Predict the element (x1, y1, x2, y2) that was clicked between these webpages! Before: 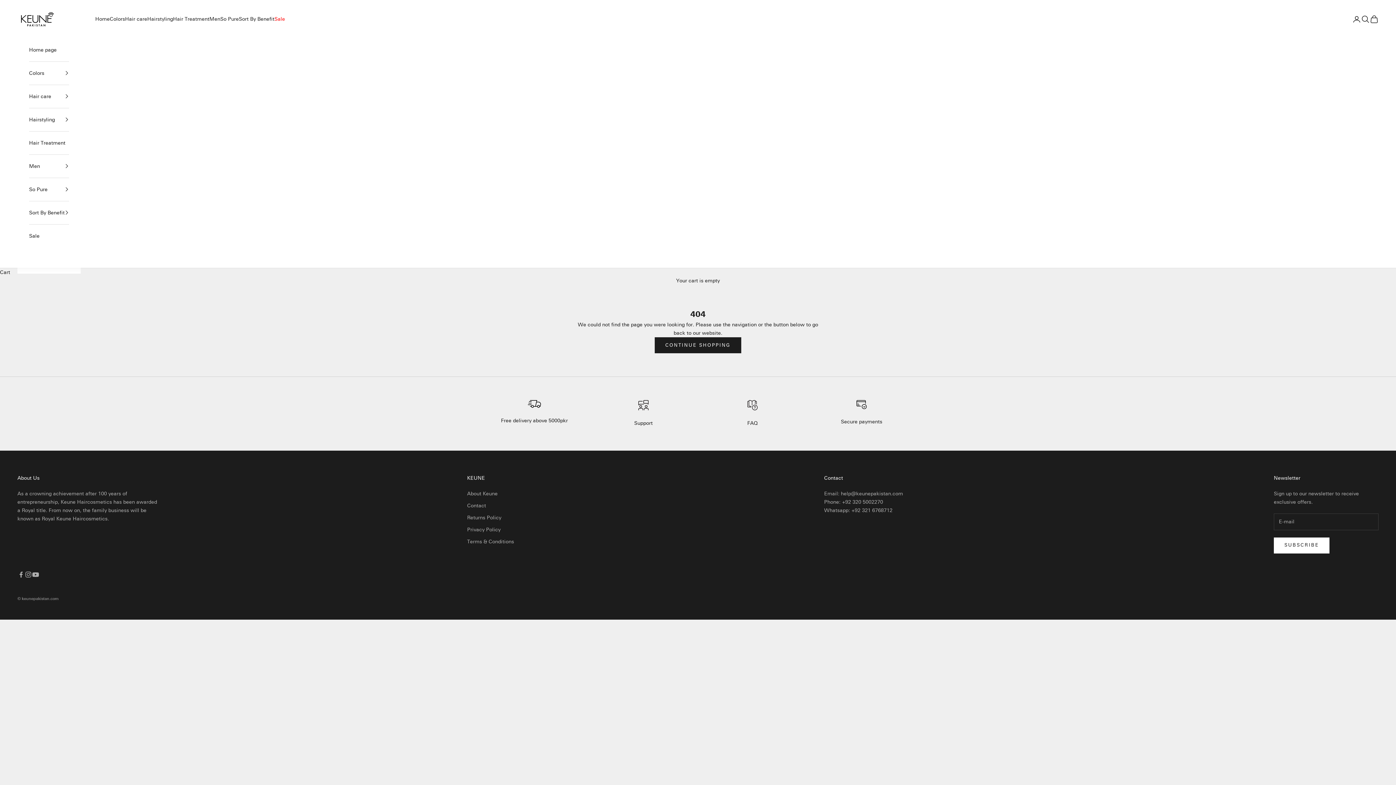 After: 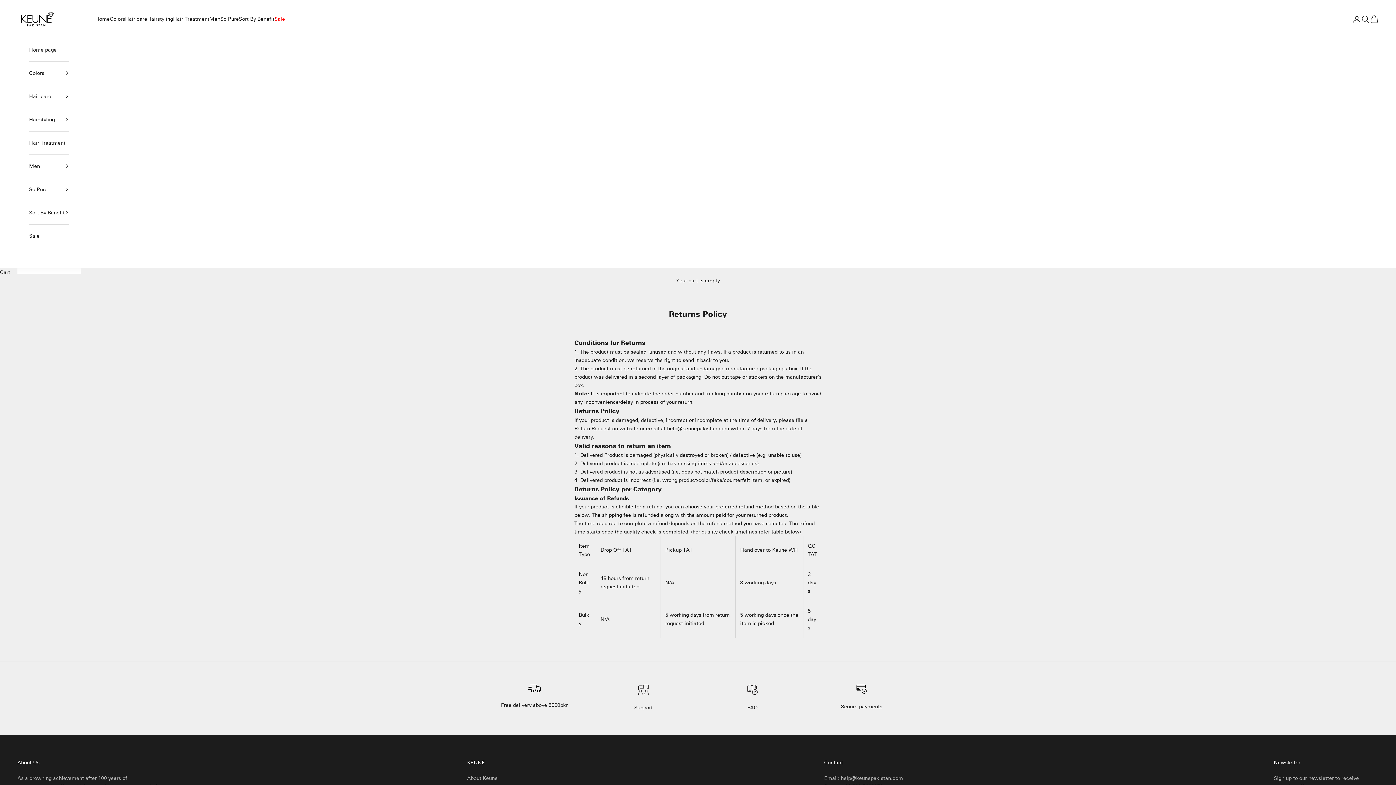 Action: bbox: (467, 514, 501, 521) label: Returns Policy